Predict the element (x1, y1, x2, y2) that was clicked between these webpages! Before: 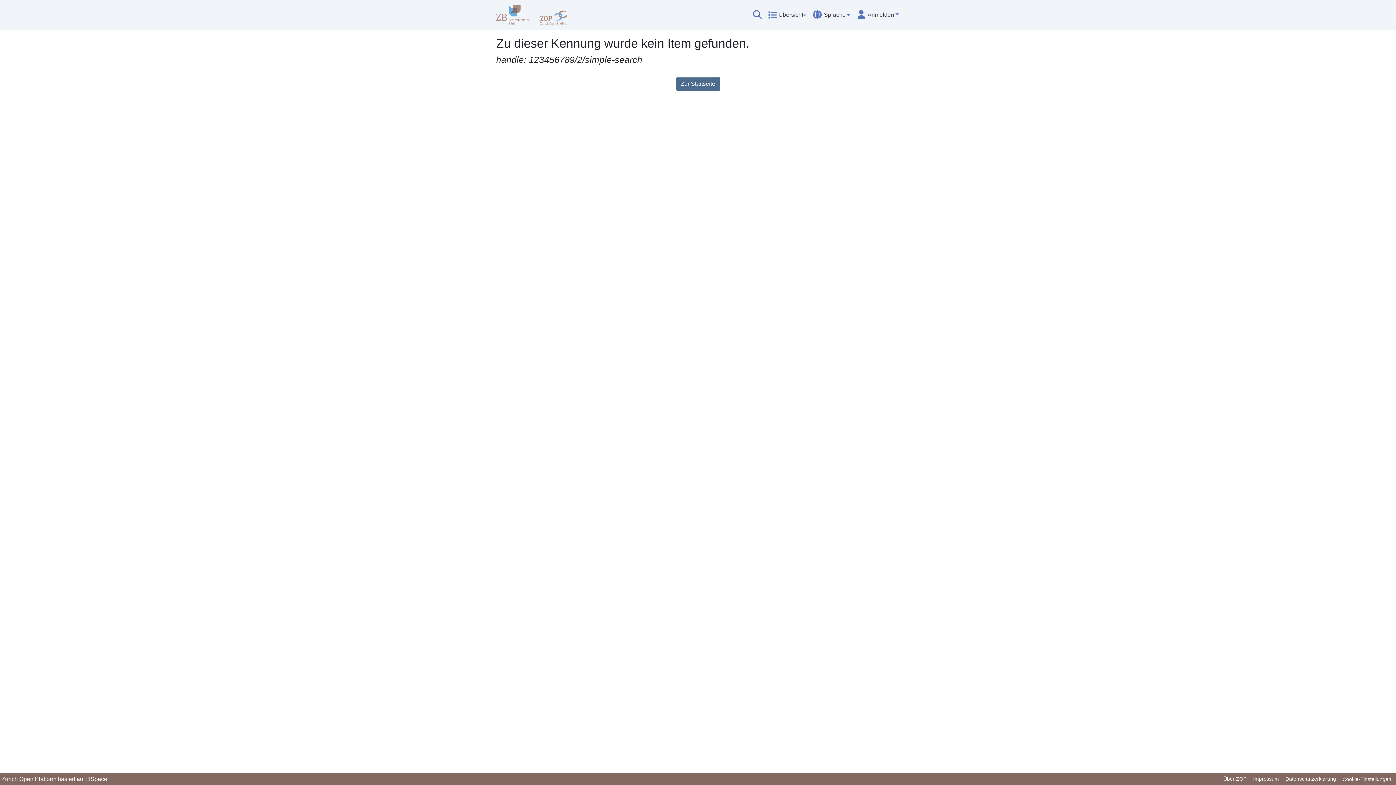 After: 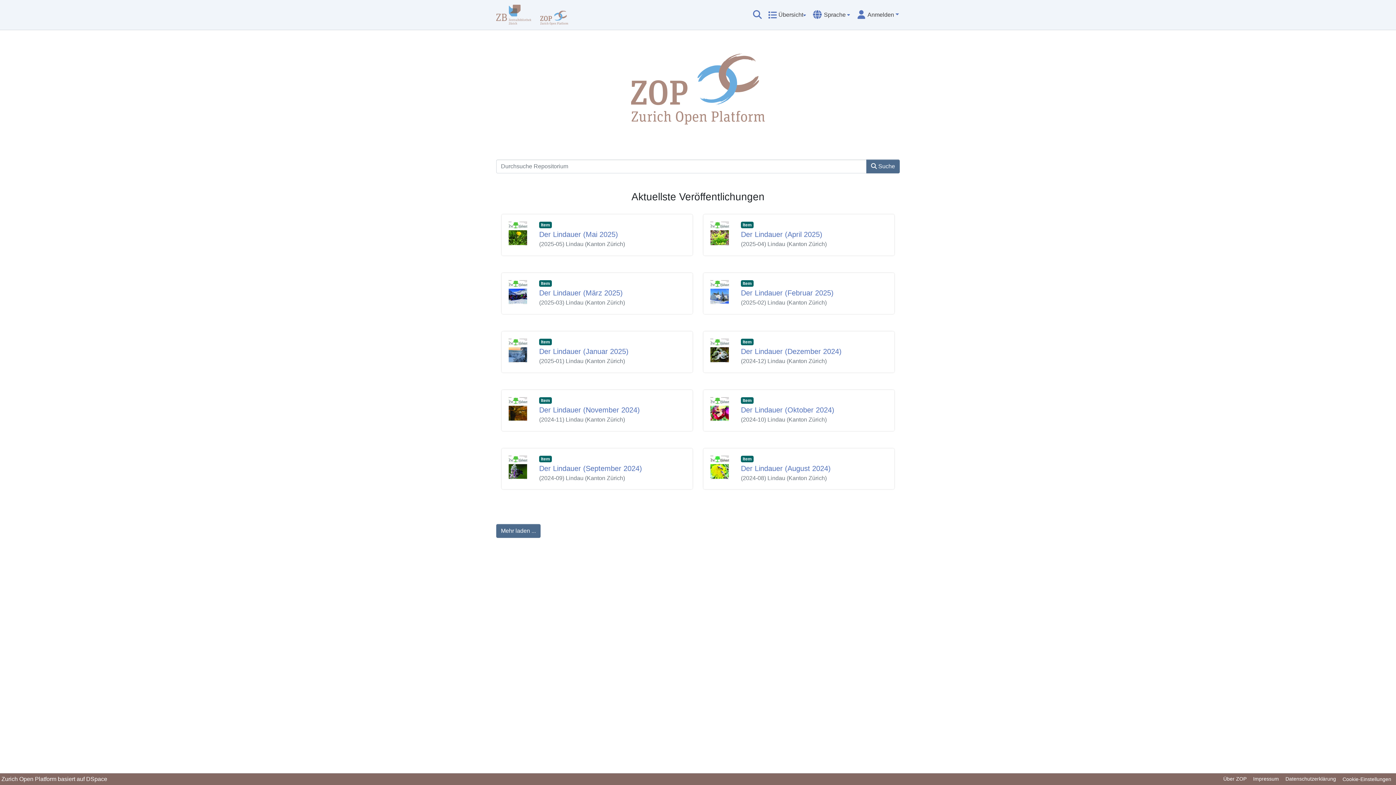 Action: bbox: (676, 77, 720, 90) label: Zur Startseite